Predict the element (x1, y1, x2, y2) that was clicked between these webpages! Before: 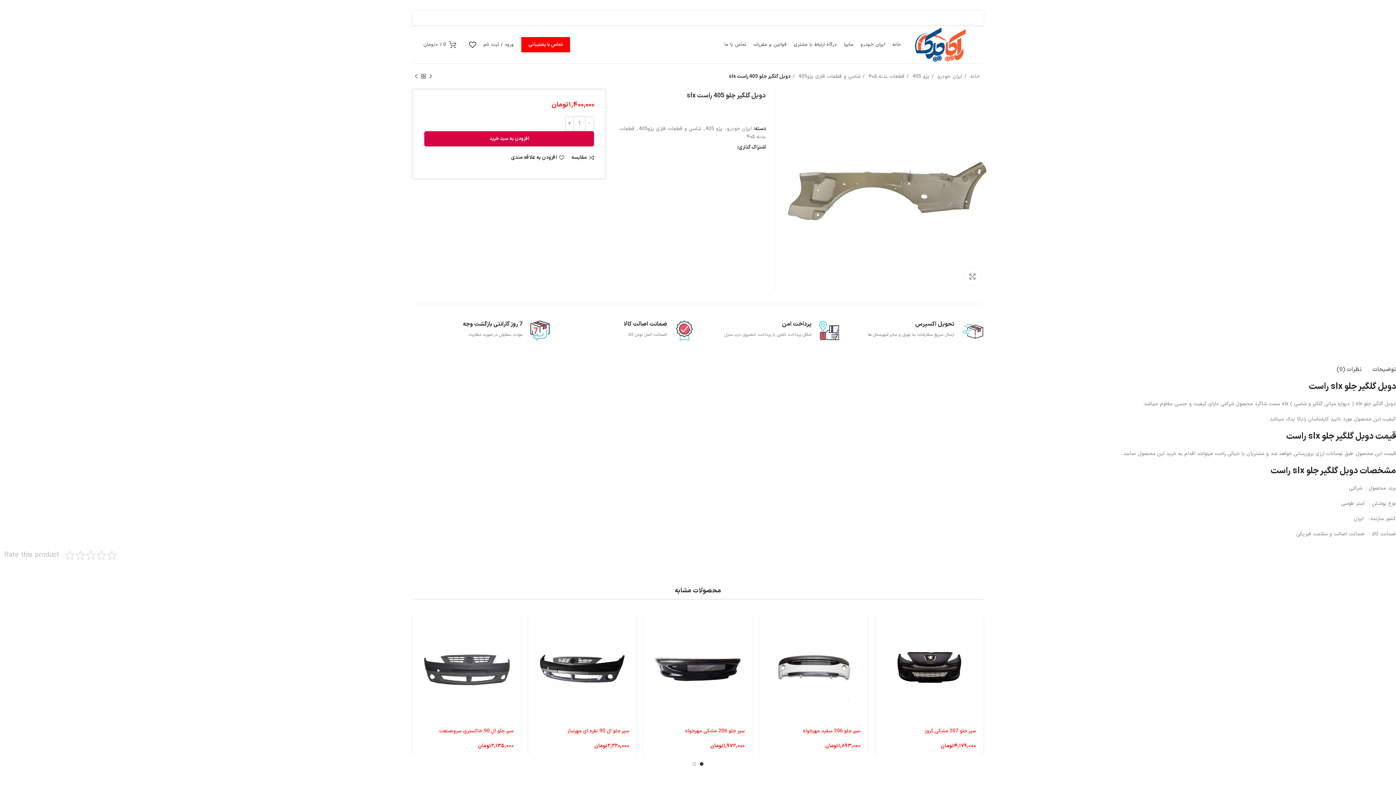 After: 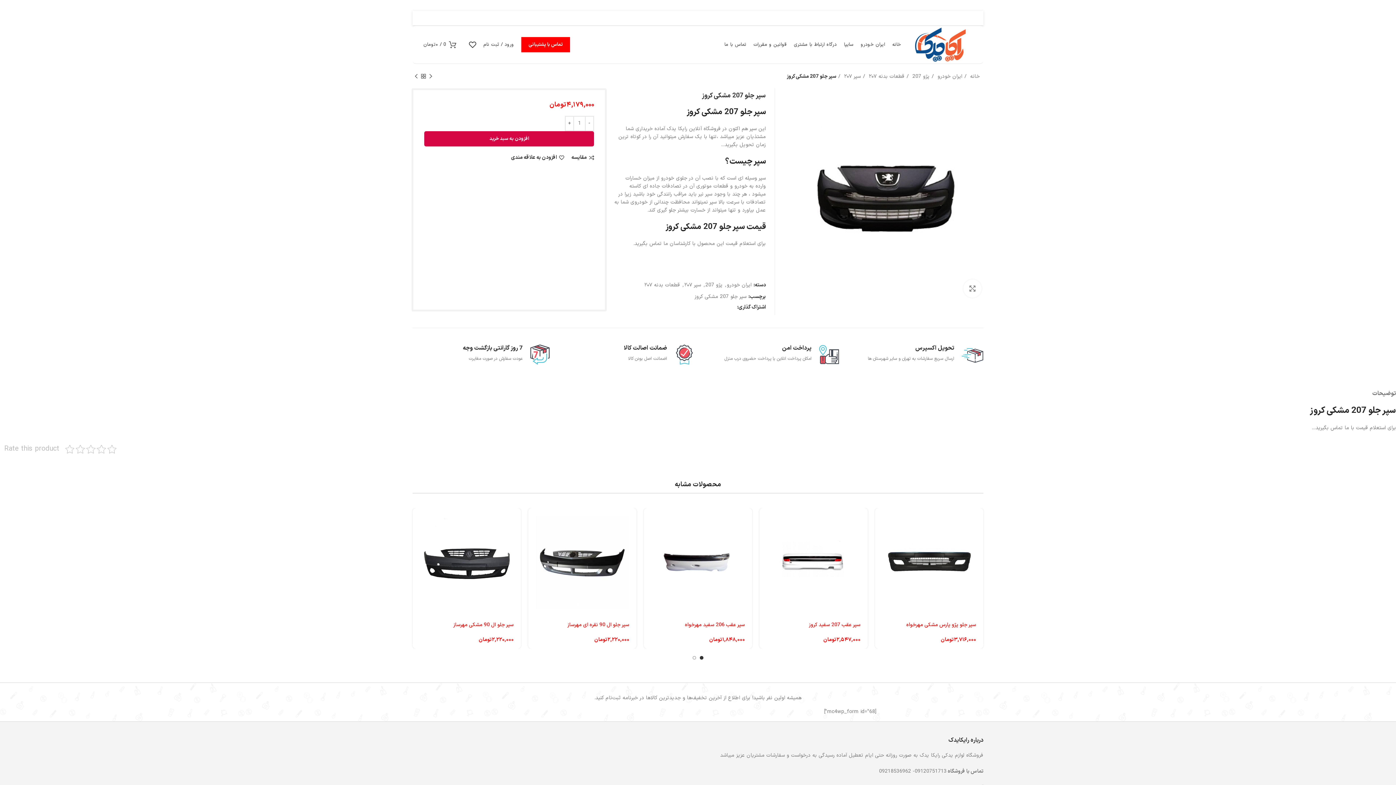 Action: bbox: (875, 614, 983, 722)